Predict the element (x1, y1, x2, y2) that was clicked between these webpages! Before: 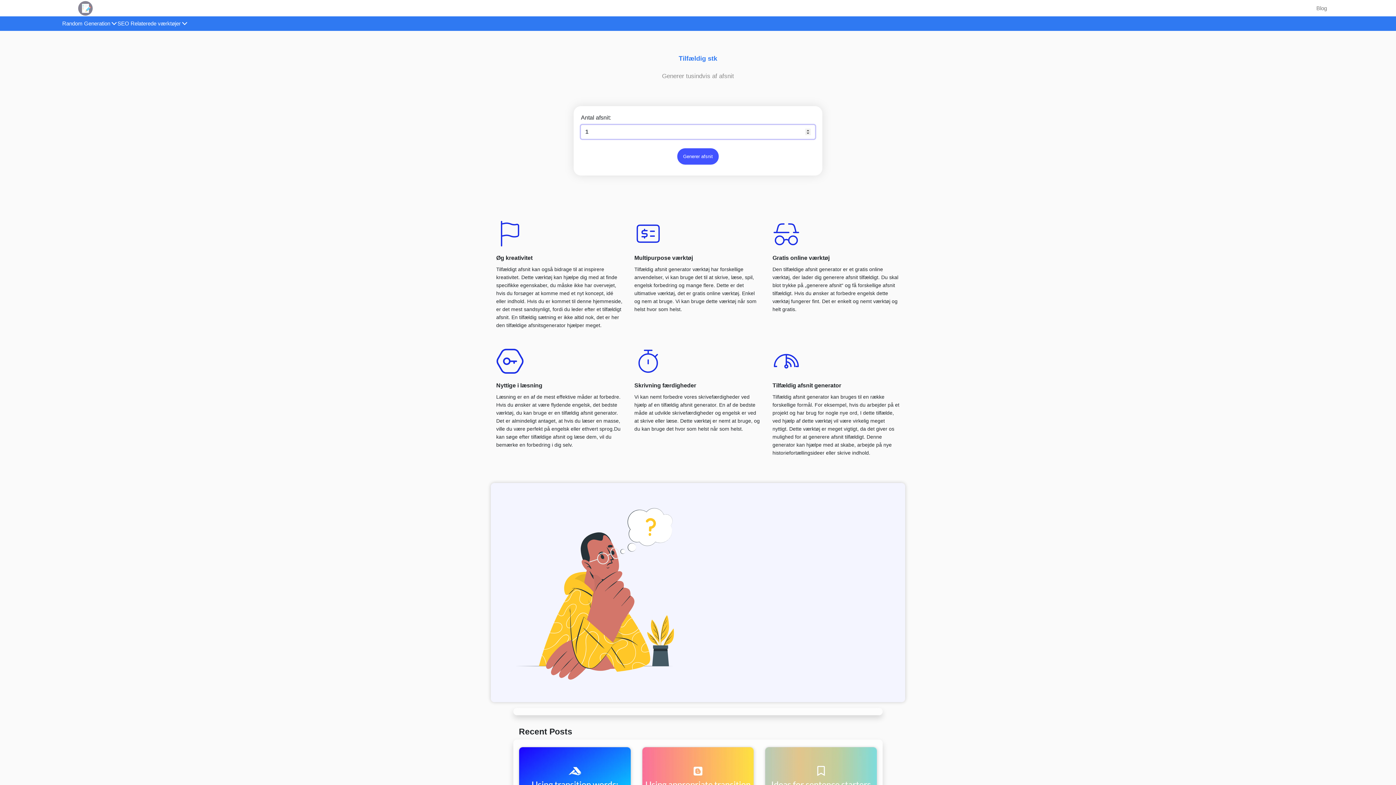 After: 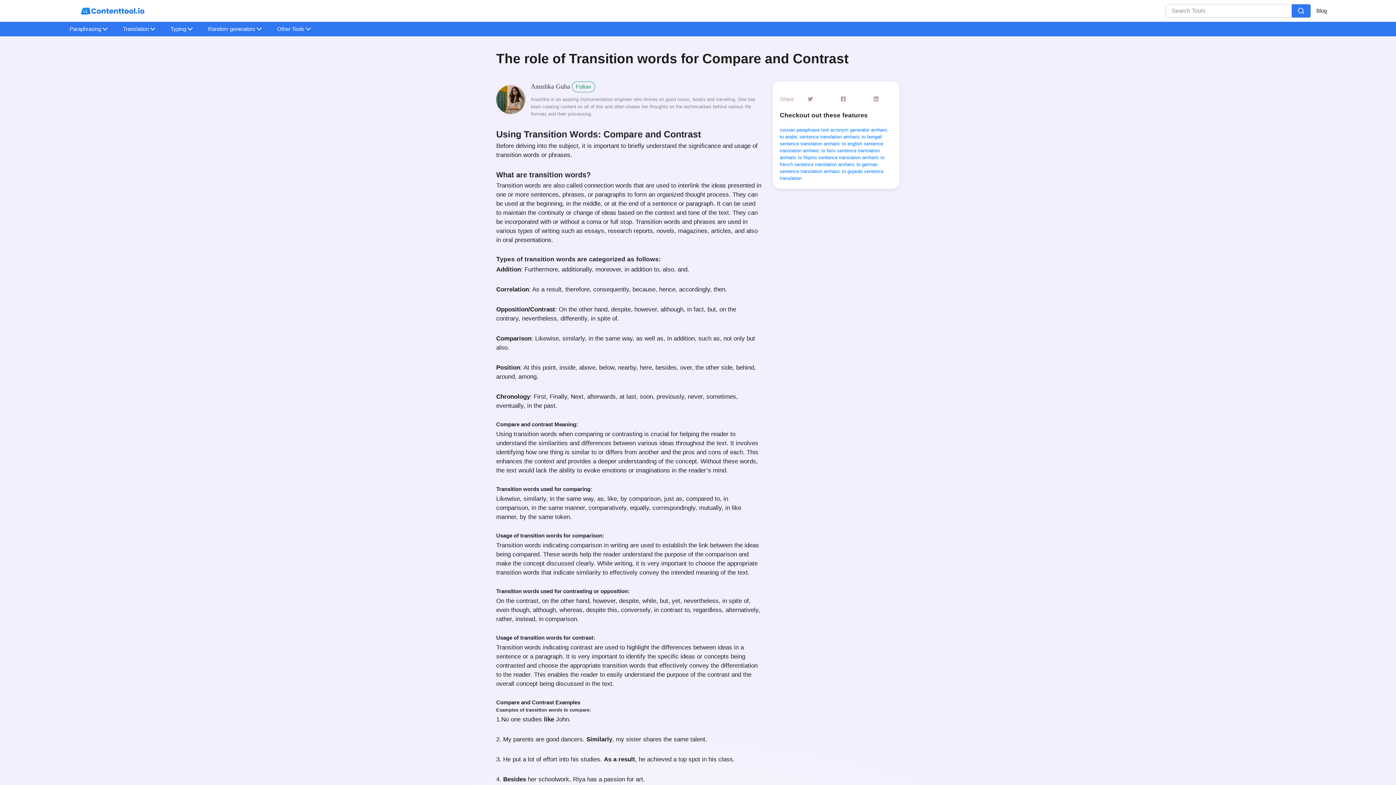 Action: bbox: (519, 747, 630, 821) label:    Using transition words: Compare and Contrast